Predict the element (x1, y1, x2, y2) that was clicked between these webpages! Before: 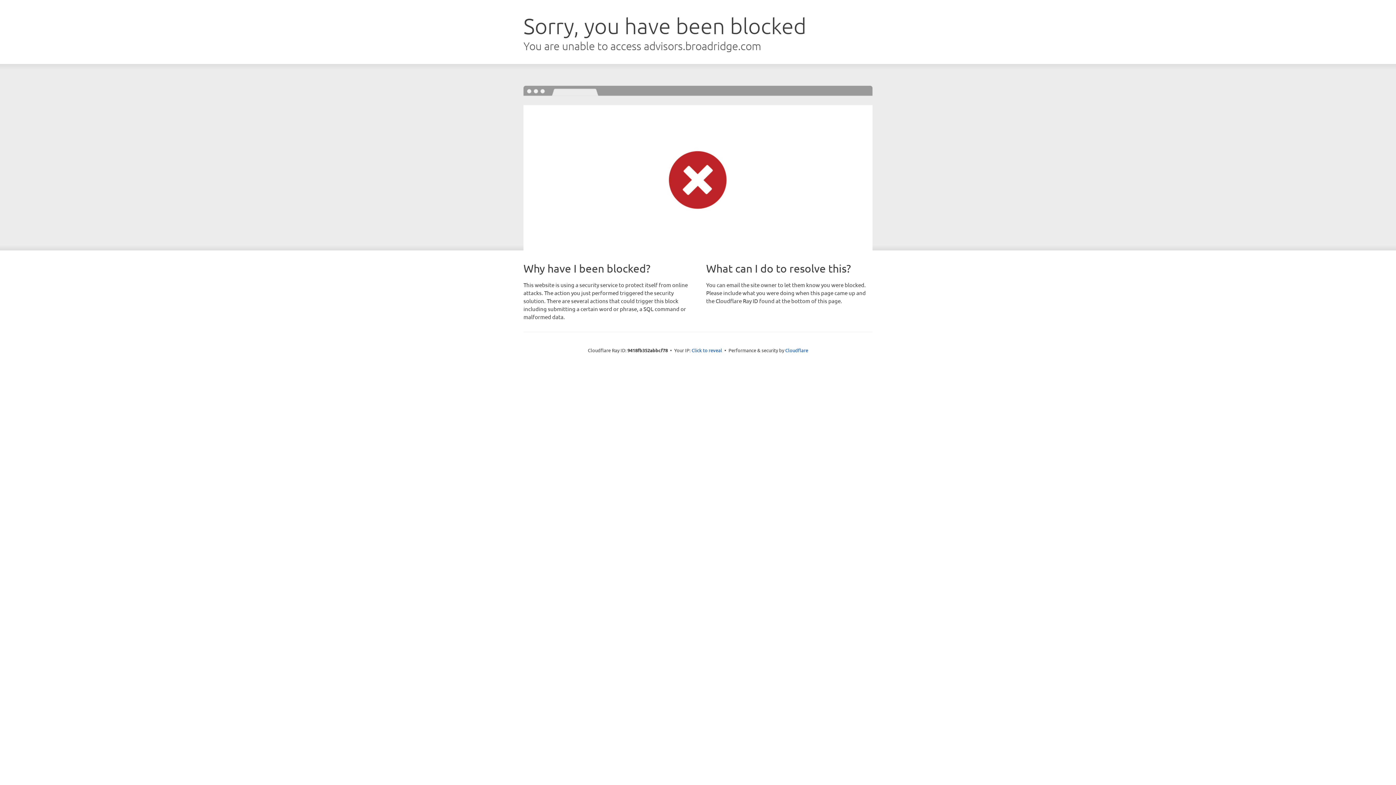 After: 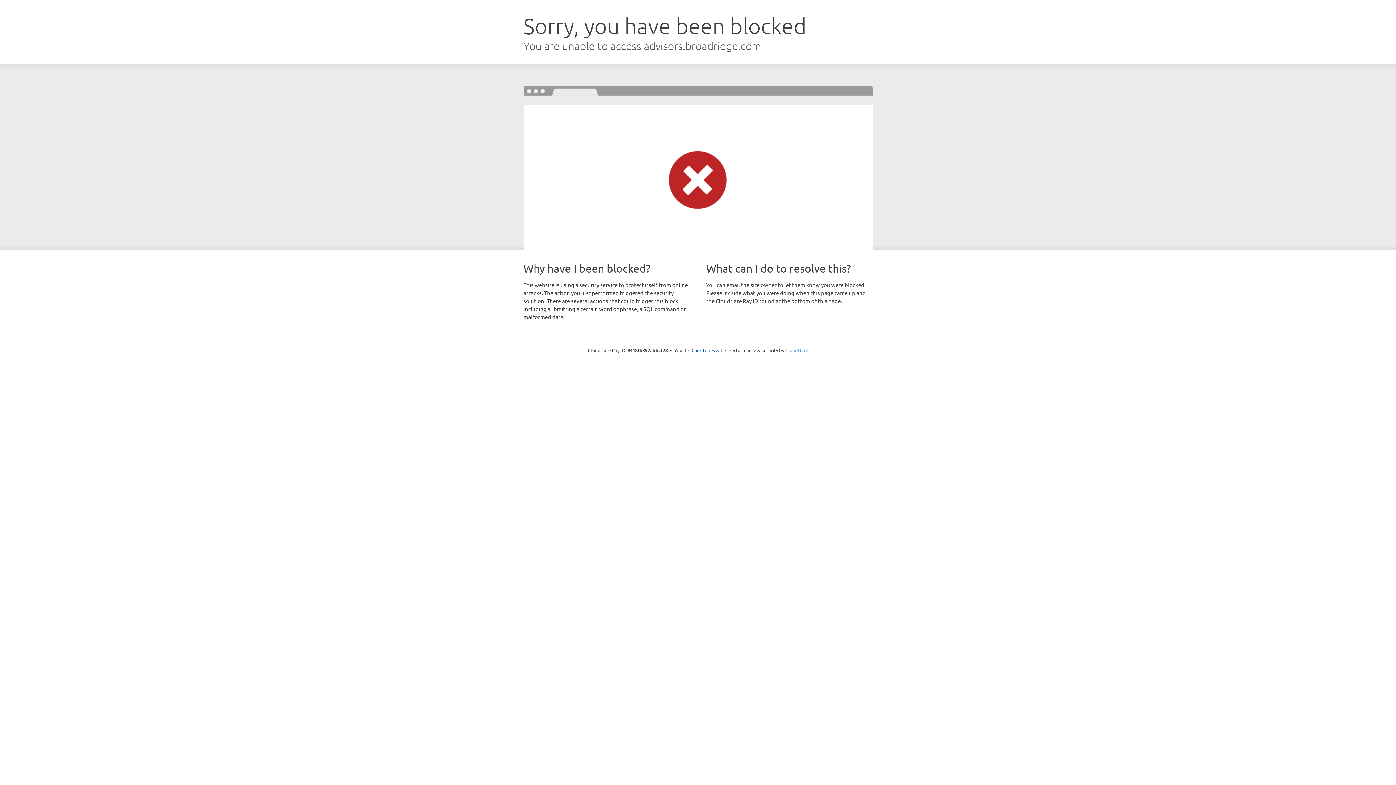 Action: bbox: (785, 347, 808, 353) label: Cloudflare